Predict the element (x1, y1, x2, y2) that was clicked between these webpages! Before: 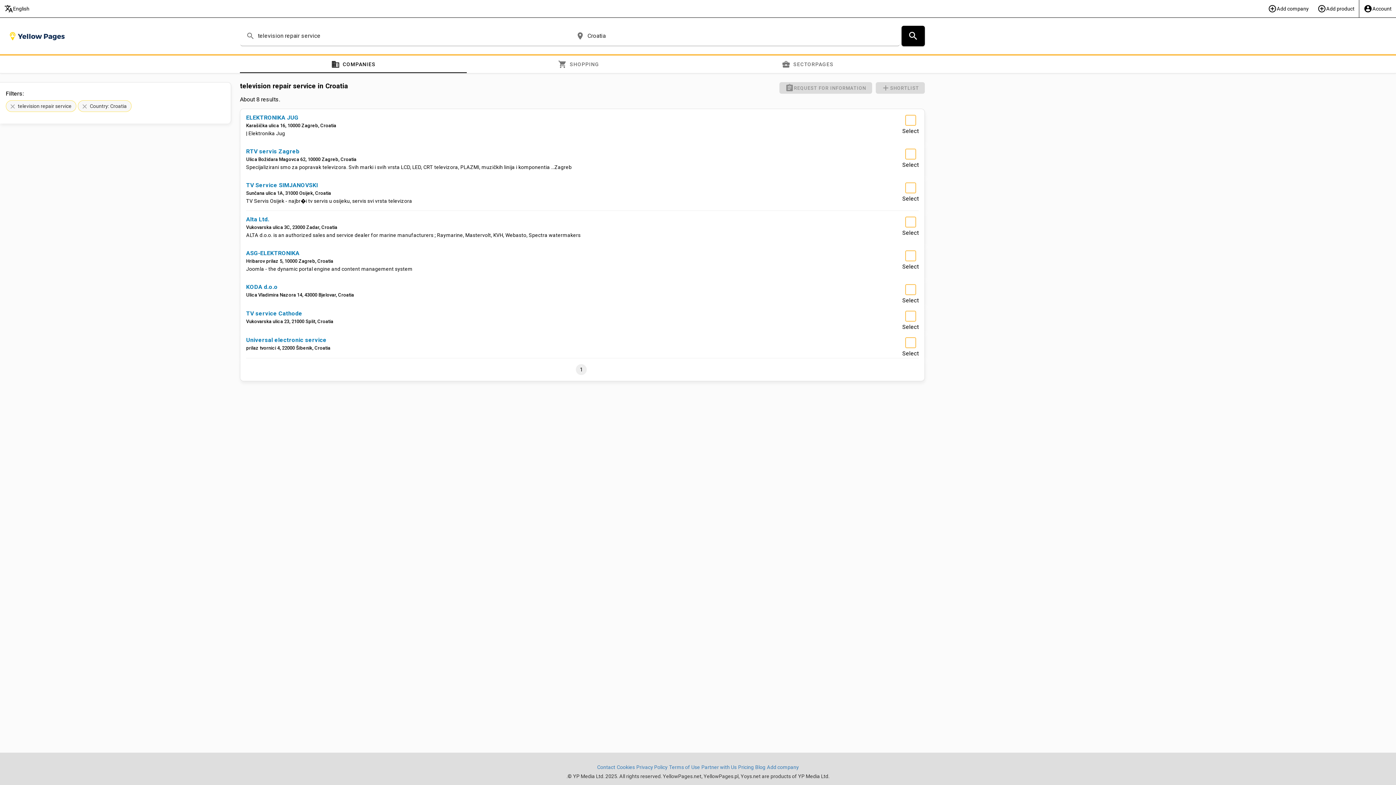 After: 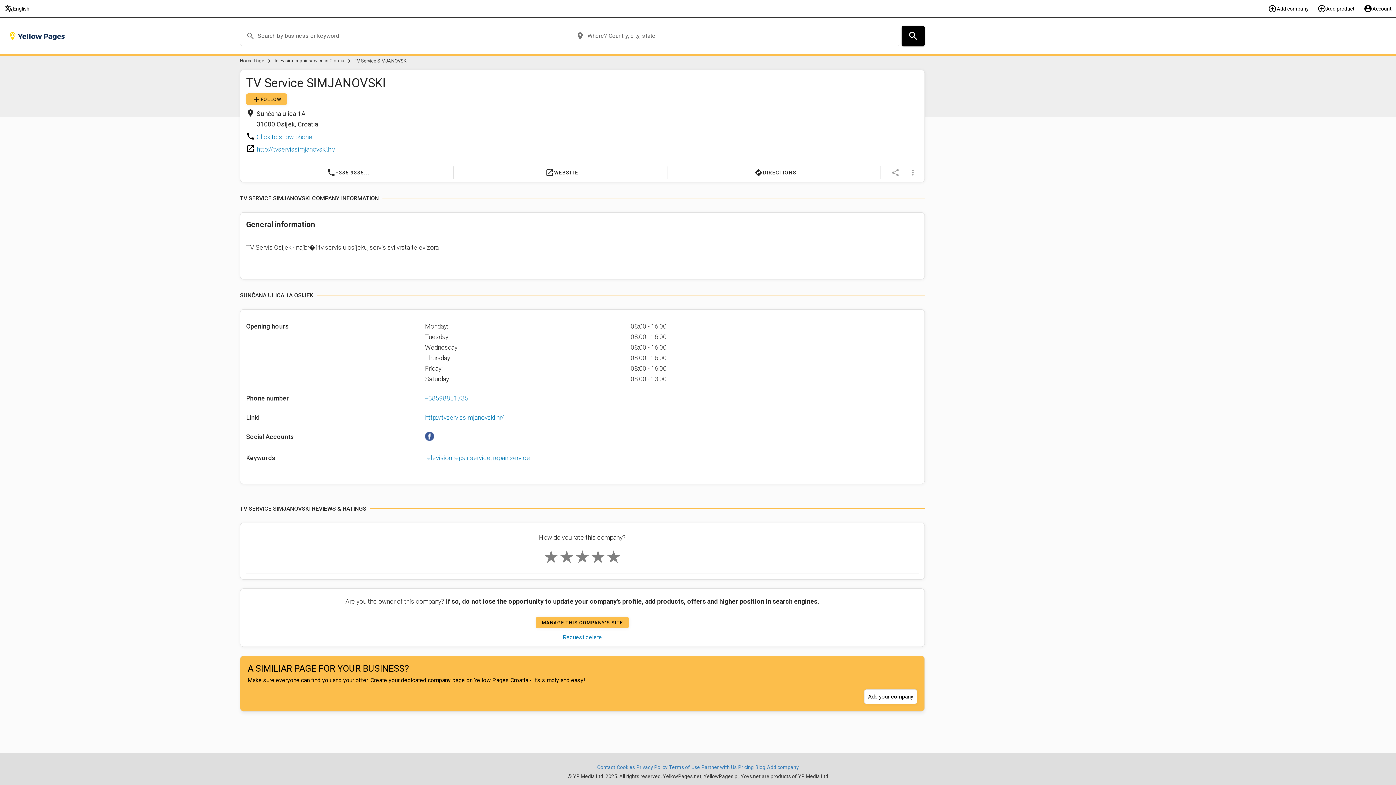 Action: bbox: (246, 181, 317, 188) label: TV Service SIMJANOVSKI